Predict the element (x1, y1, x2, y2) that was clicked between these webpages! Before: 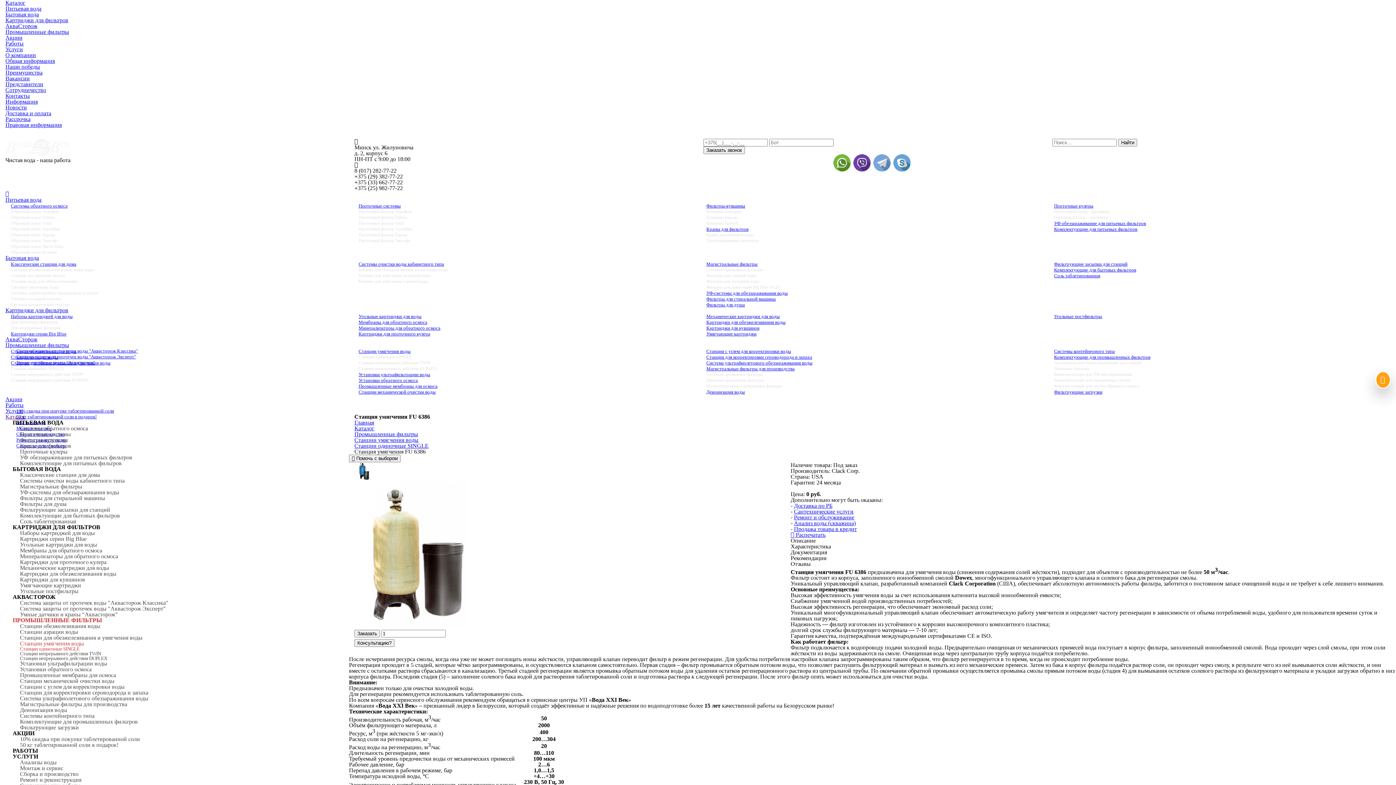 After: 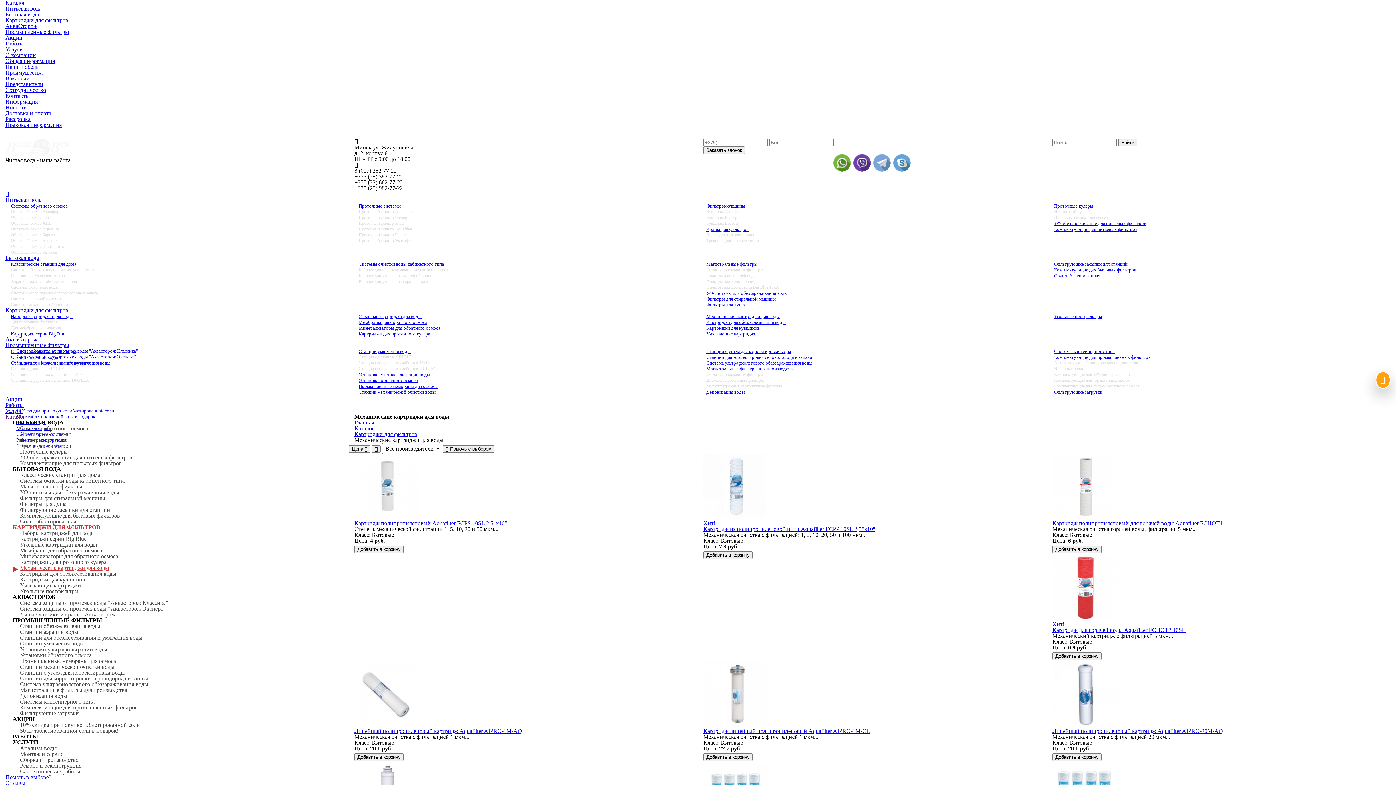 Action: bbox: (20, 565, 109, 571) label: Механические картриджи для воды